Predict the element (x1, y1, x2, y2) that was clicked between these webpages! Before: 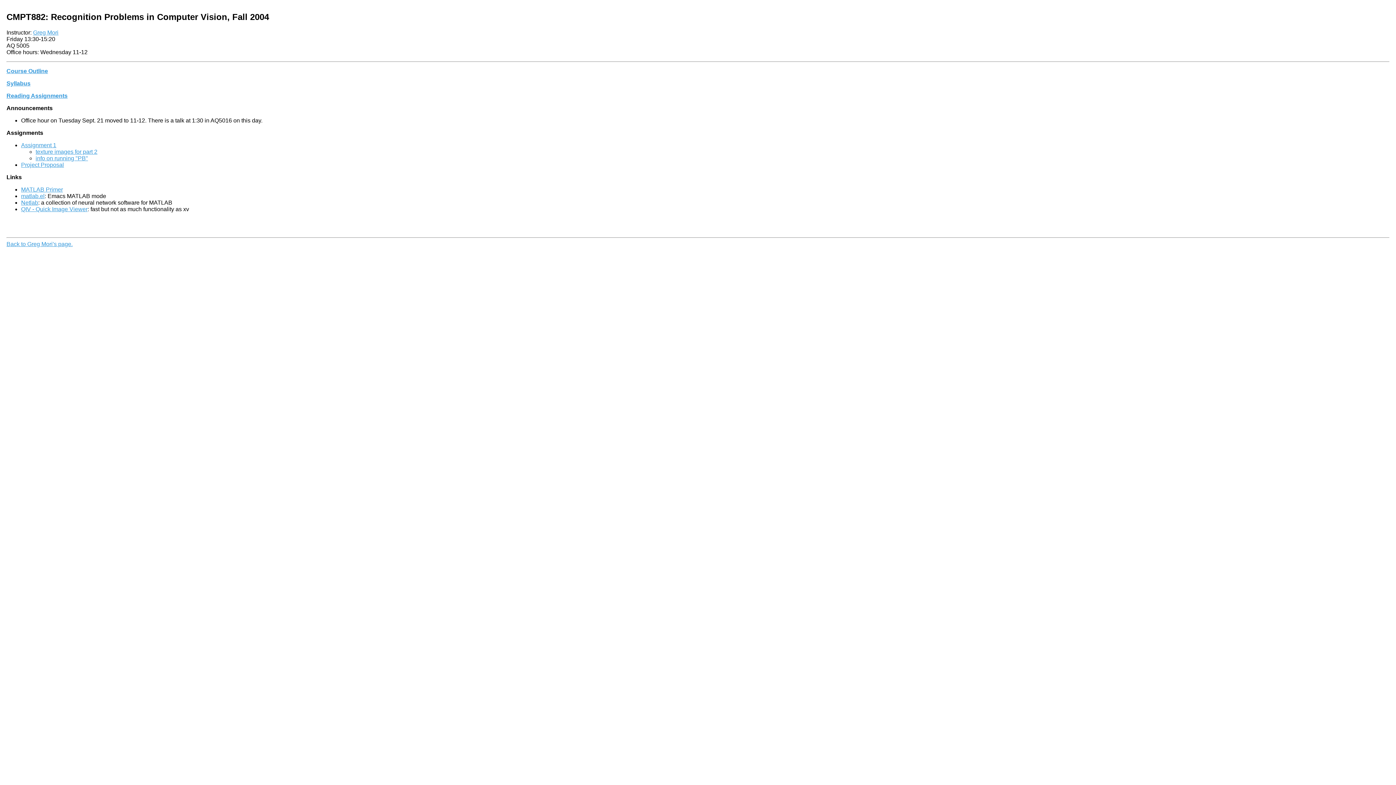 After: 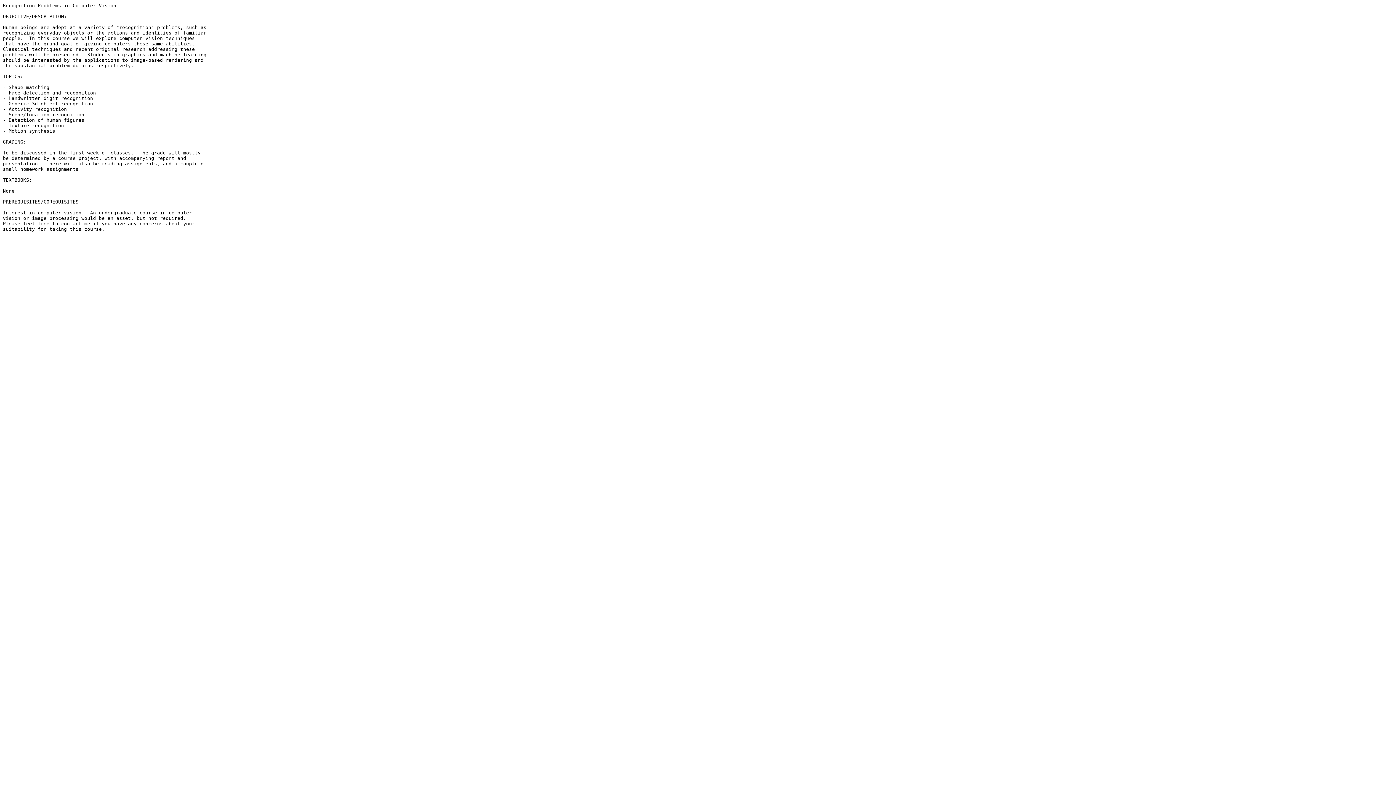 Action: label: Course Outline bbox: (6, 67, 48, 74)